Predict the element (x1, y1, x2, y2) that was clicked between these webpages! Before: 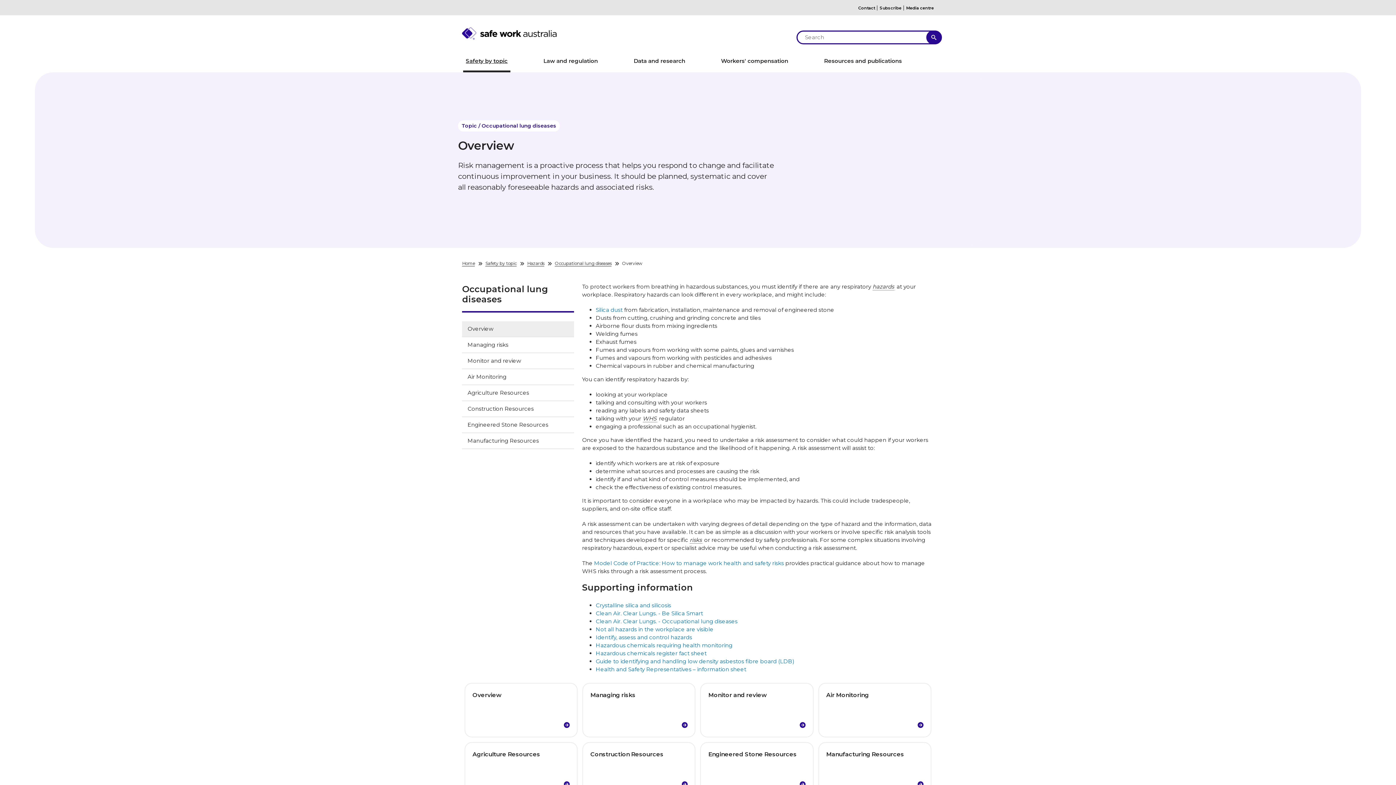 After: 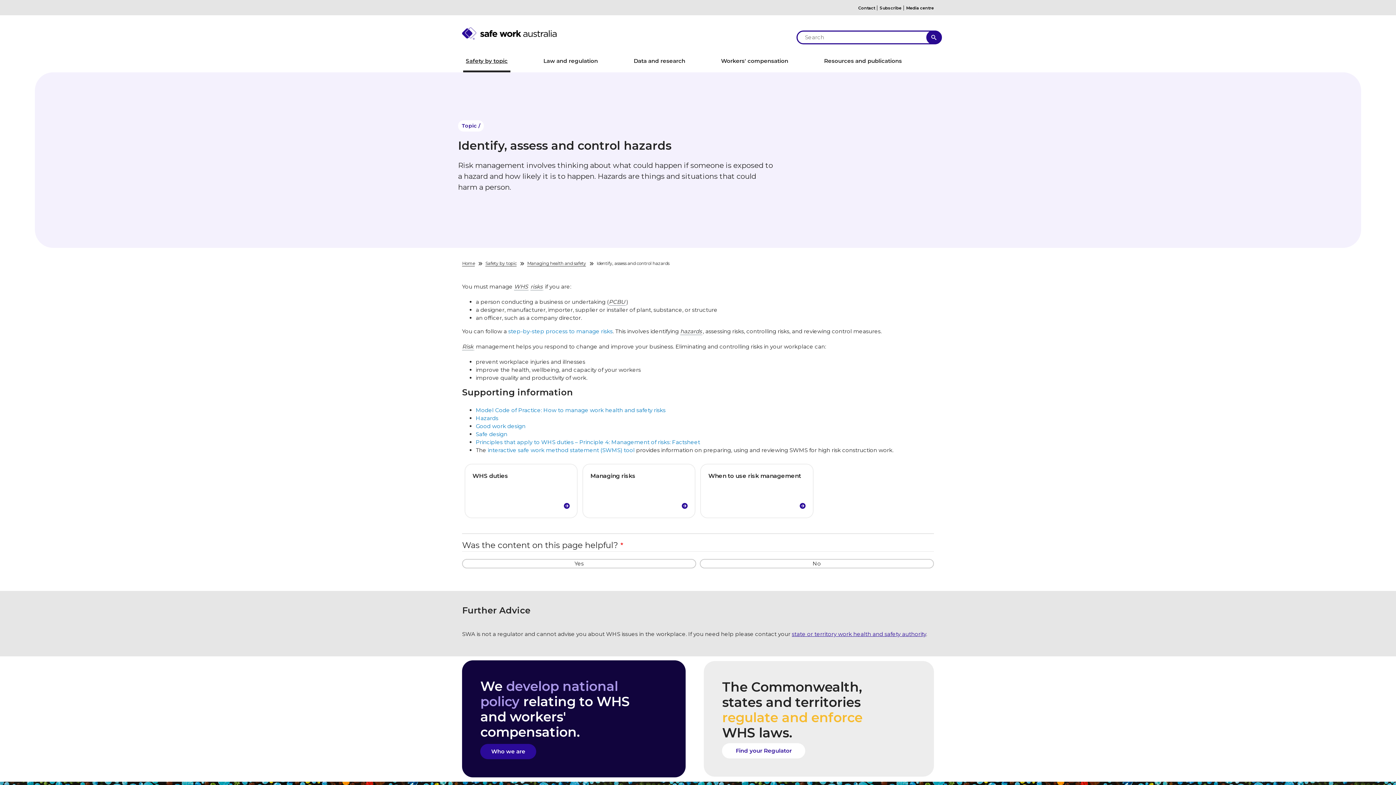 Action: bbox: (595, 634, 692, 640) label: Identify, assess and control hazards